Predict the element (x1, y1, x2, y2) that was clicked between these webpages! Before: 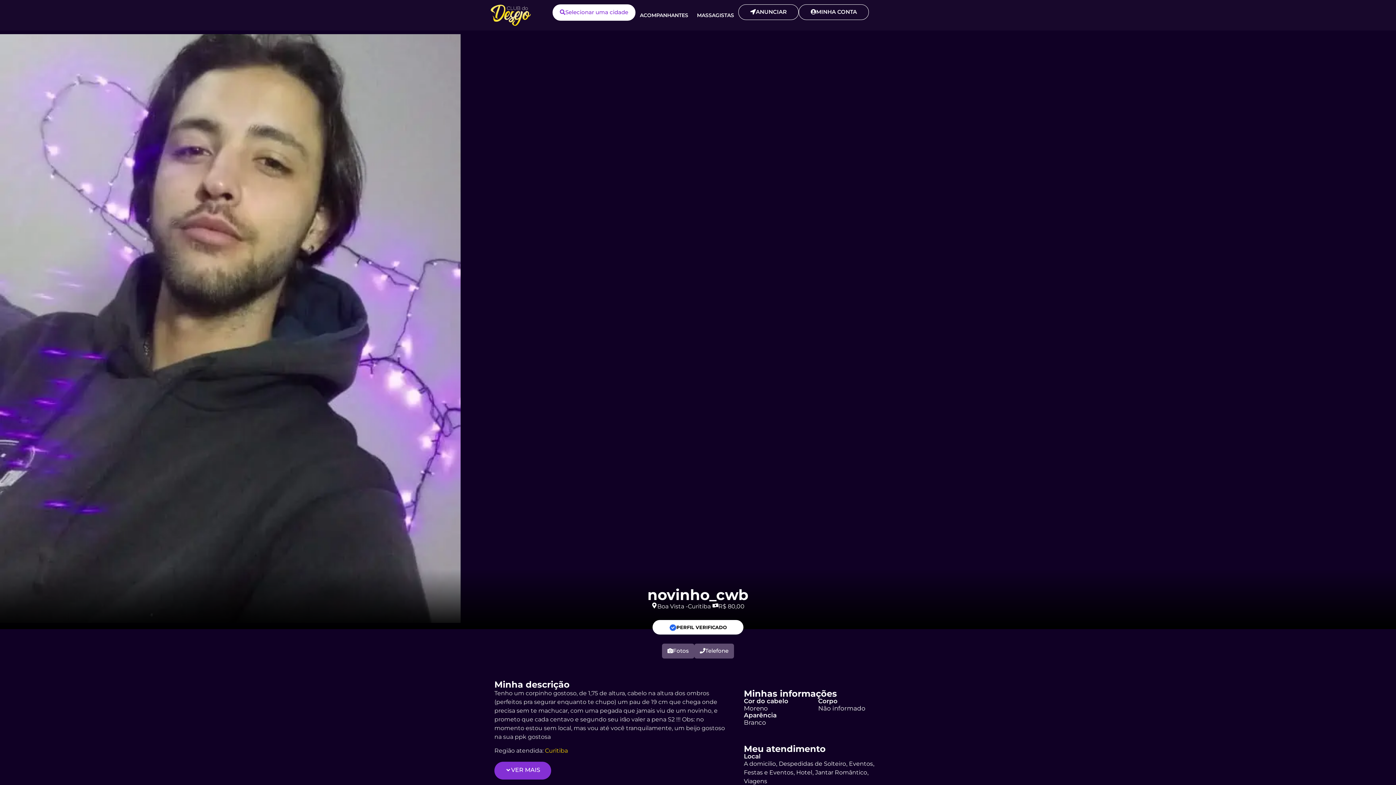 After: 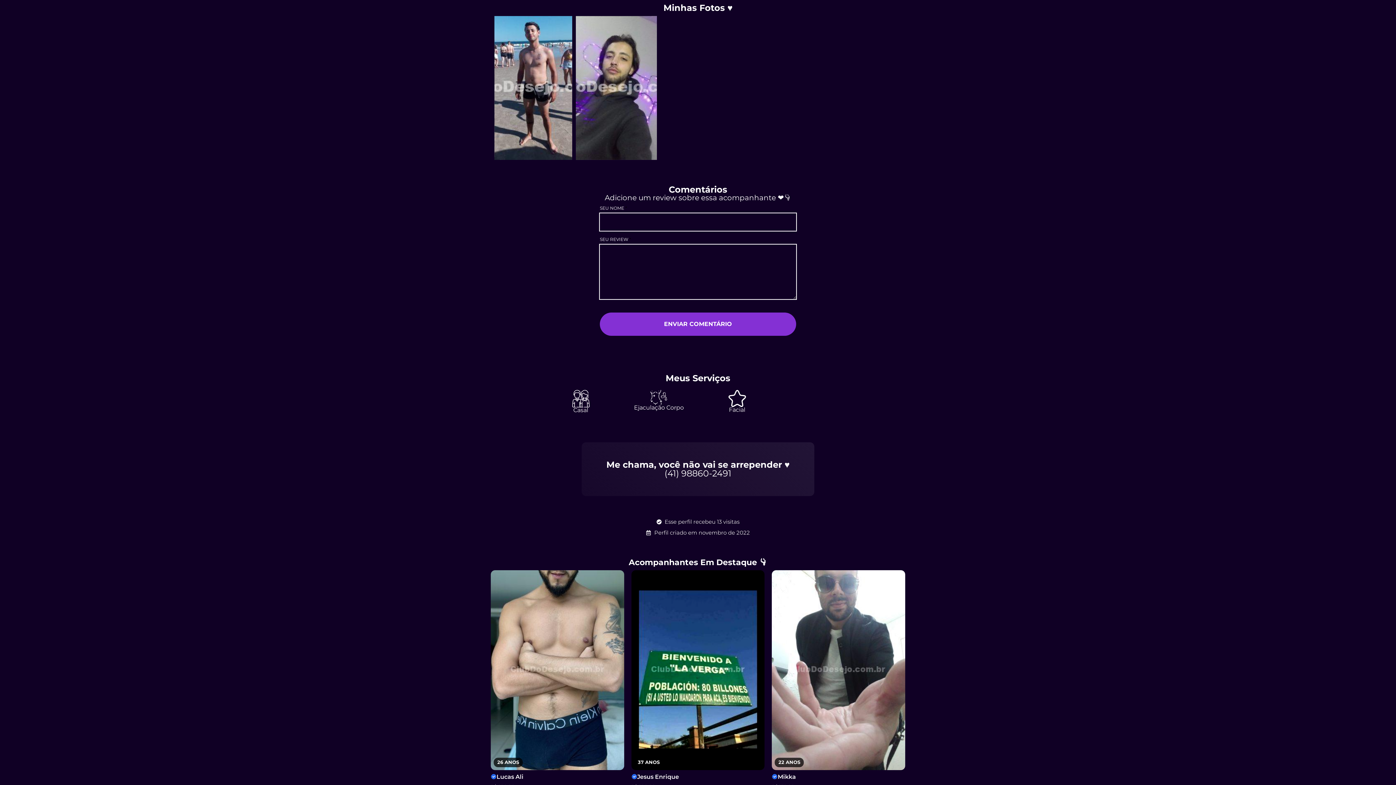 Action: bbox: (662, 644, 694, 658) label: Fotos